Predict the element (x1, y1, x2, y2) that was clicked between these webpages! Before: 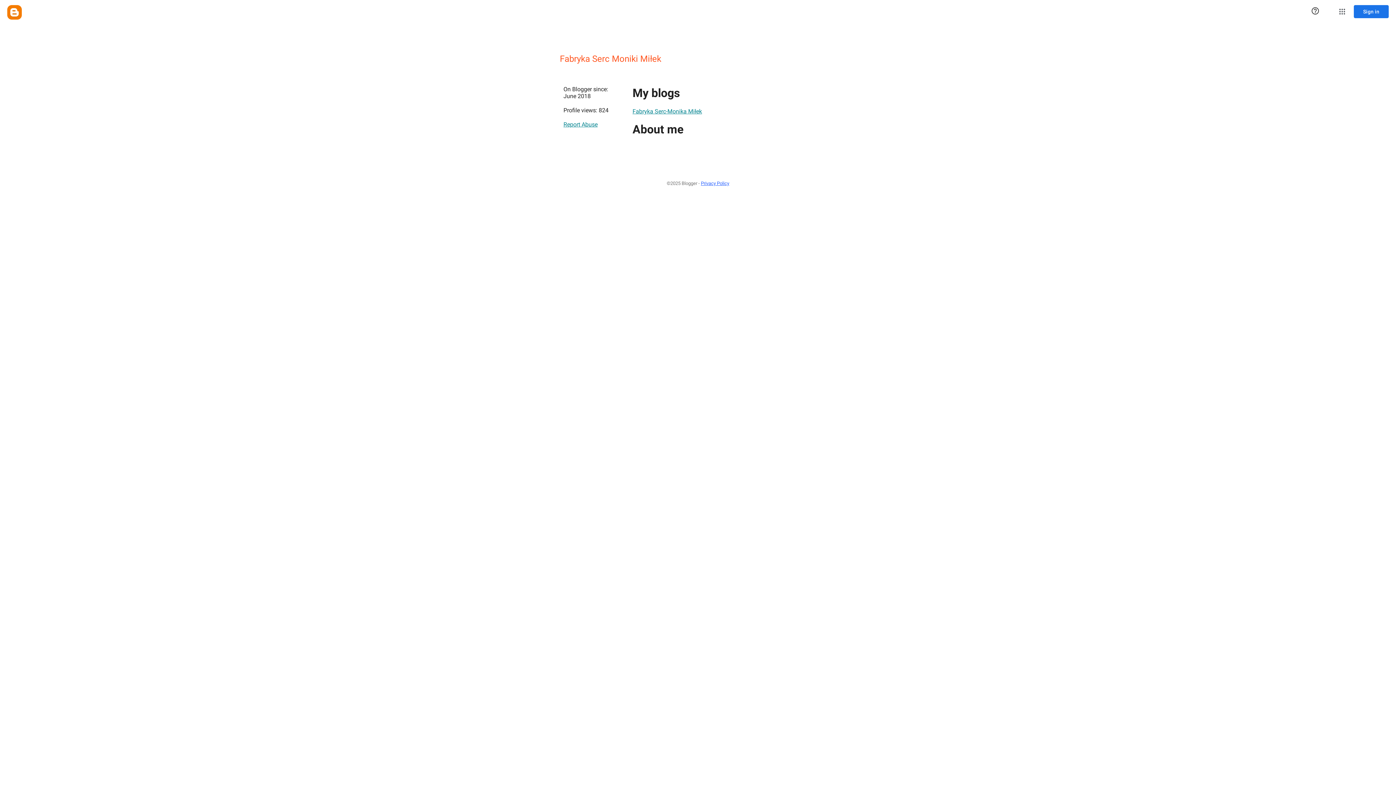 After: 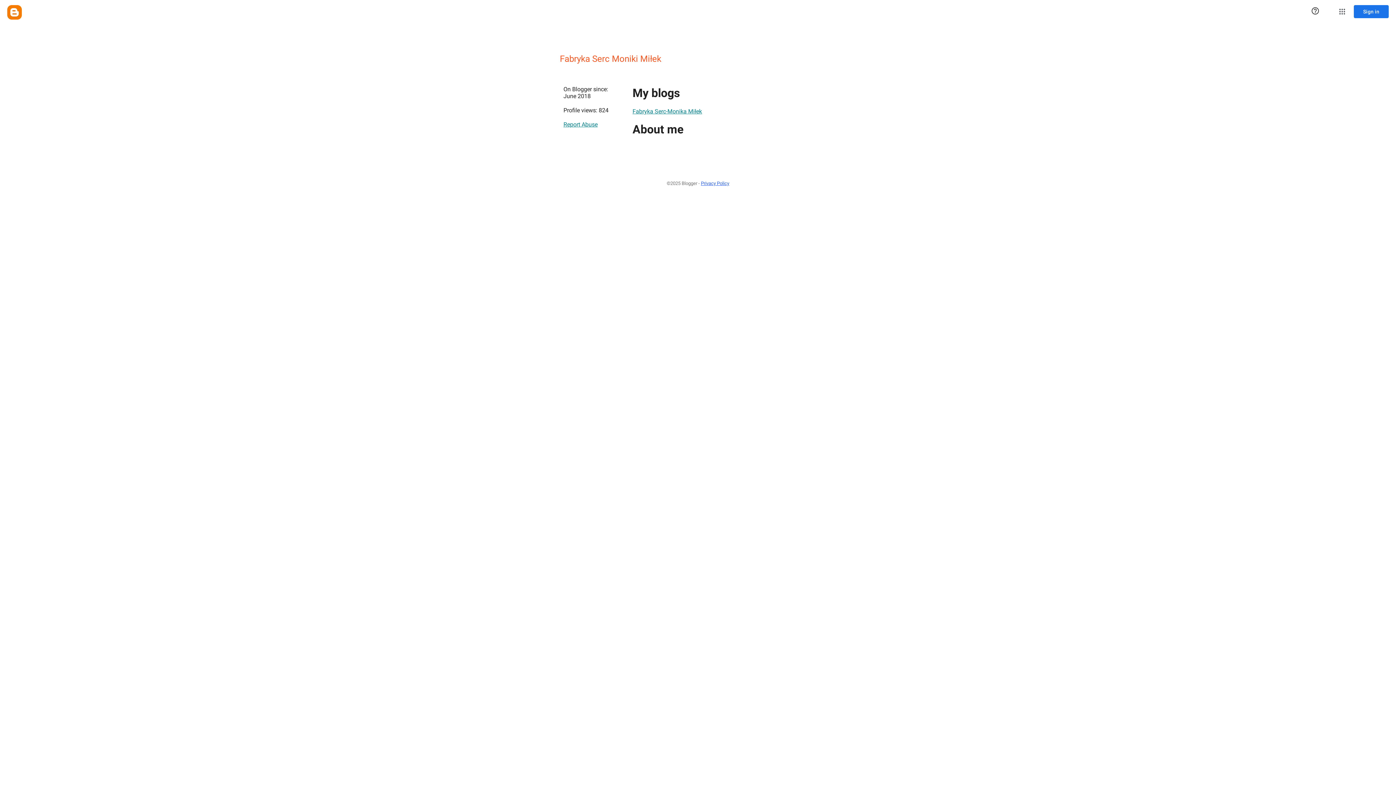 Action: bbox: (632, 104, 702, 118) label: Fabryka Serc-Monika Miłek